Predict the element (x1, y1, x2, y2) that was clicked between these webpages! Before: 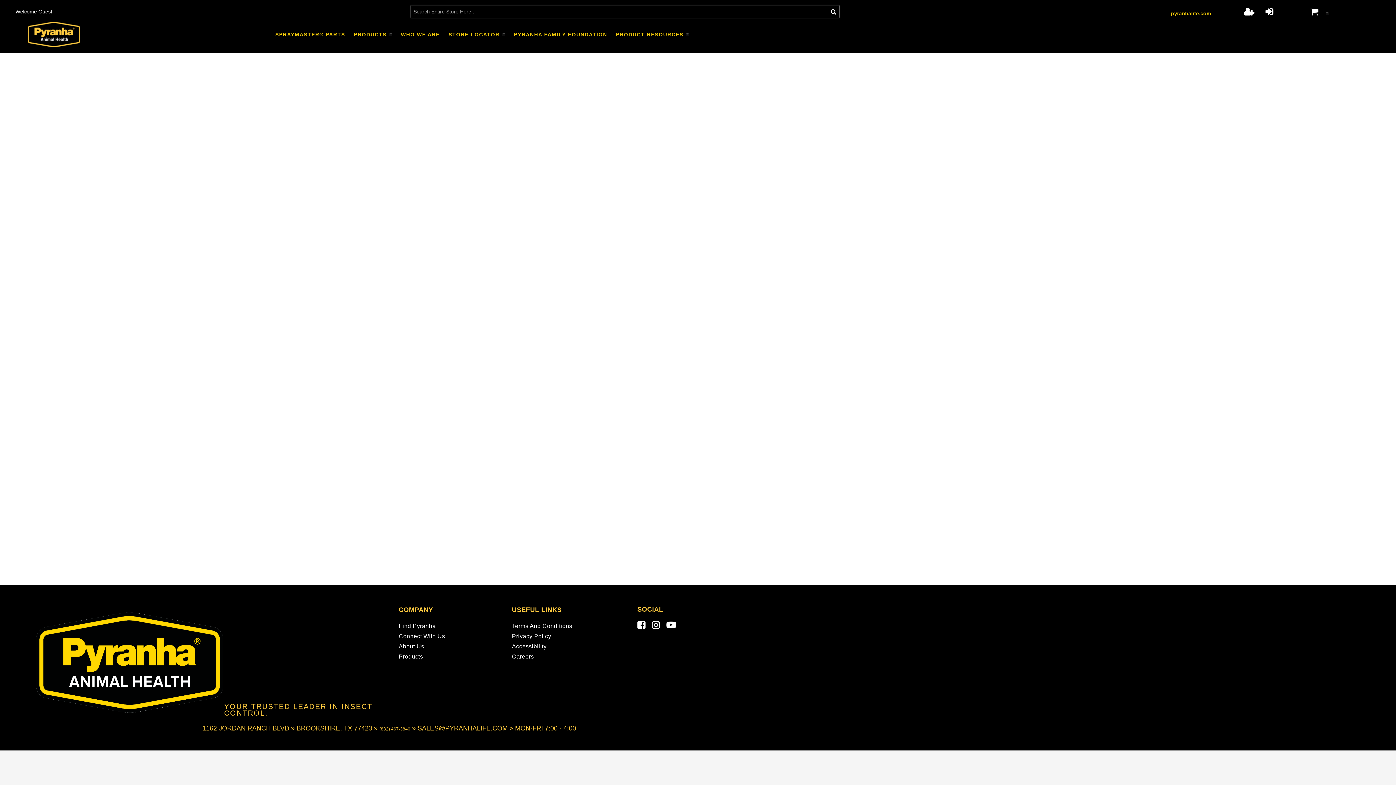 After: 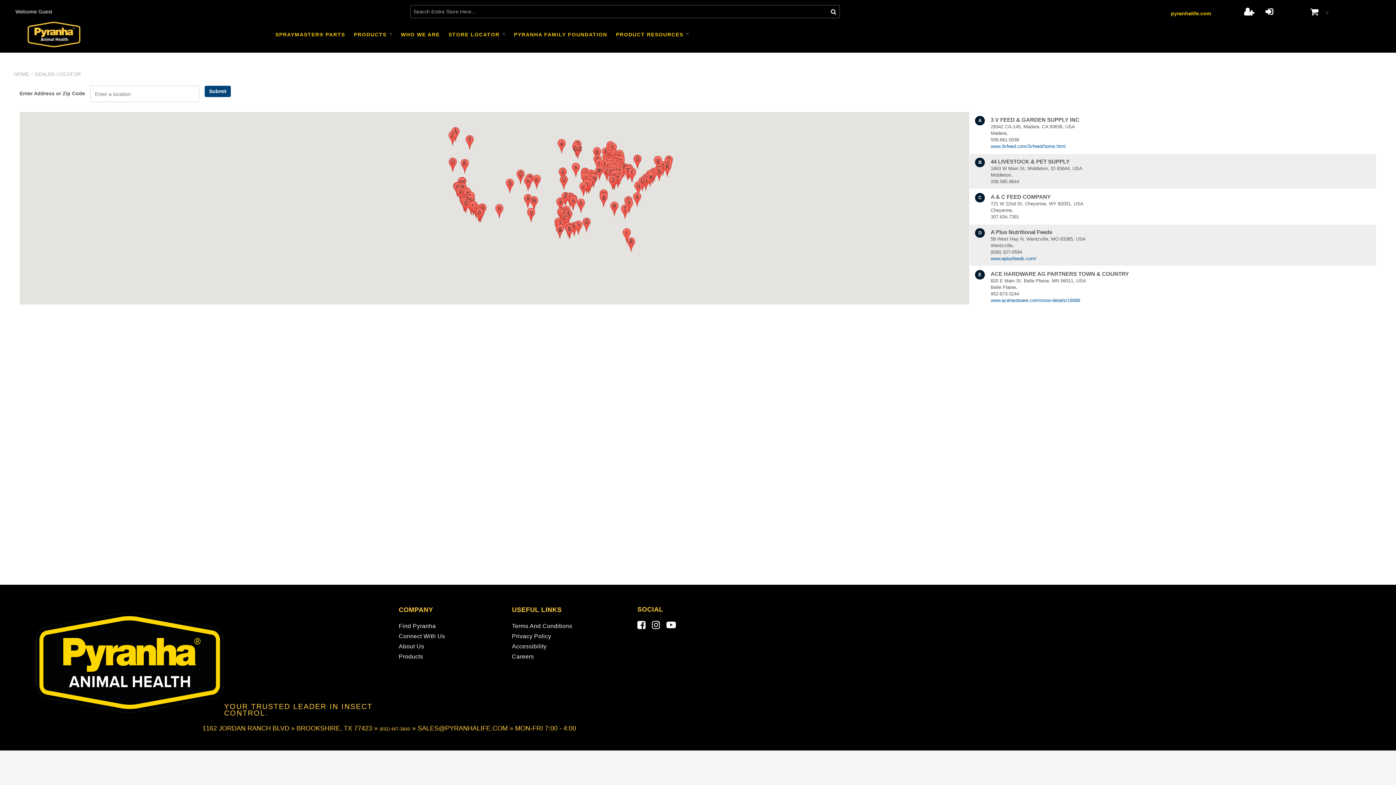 Action: label: Find Pyranha bbox: (398, 623, 435, 629)